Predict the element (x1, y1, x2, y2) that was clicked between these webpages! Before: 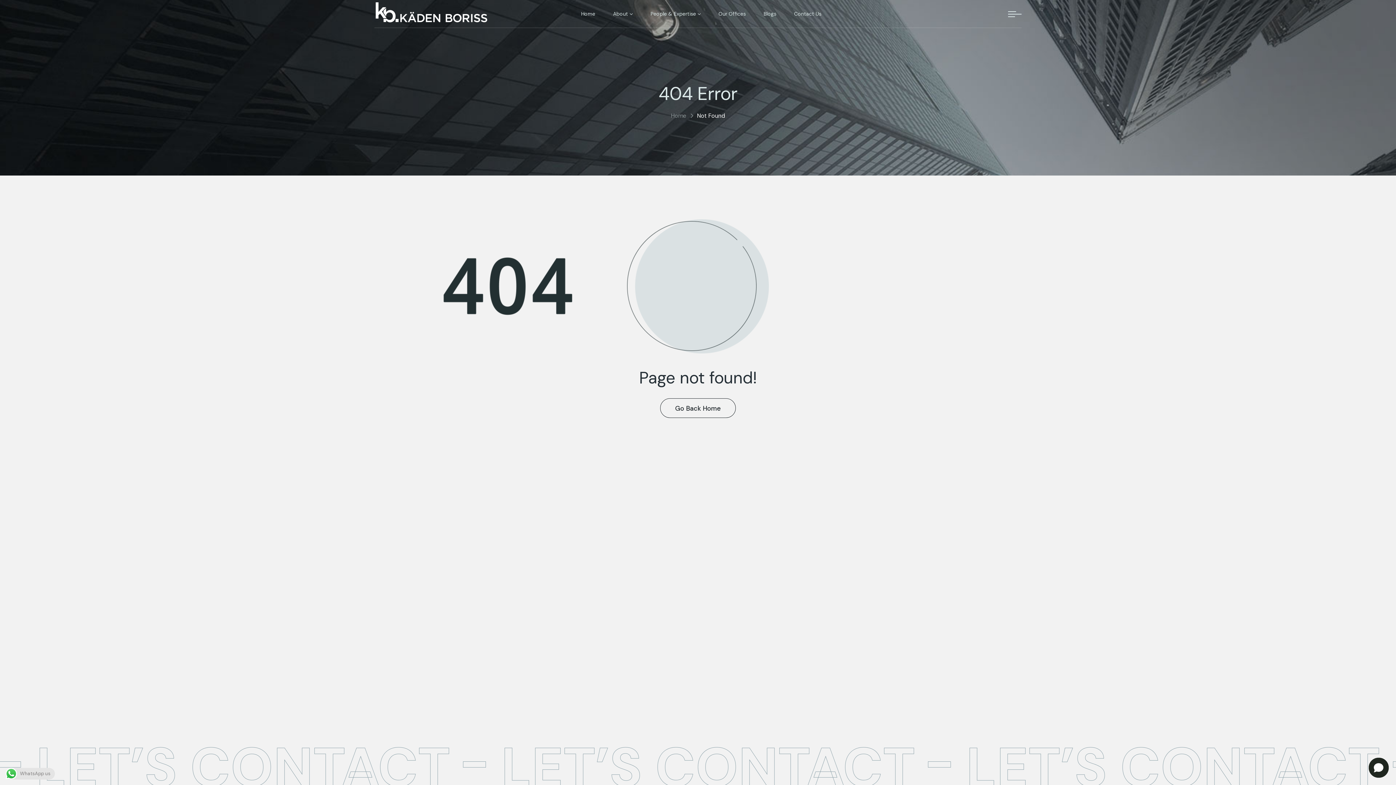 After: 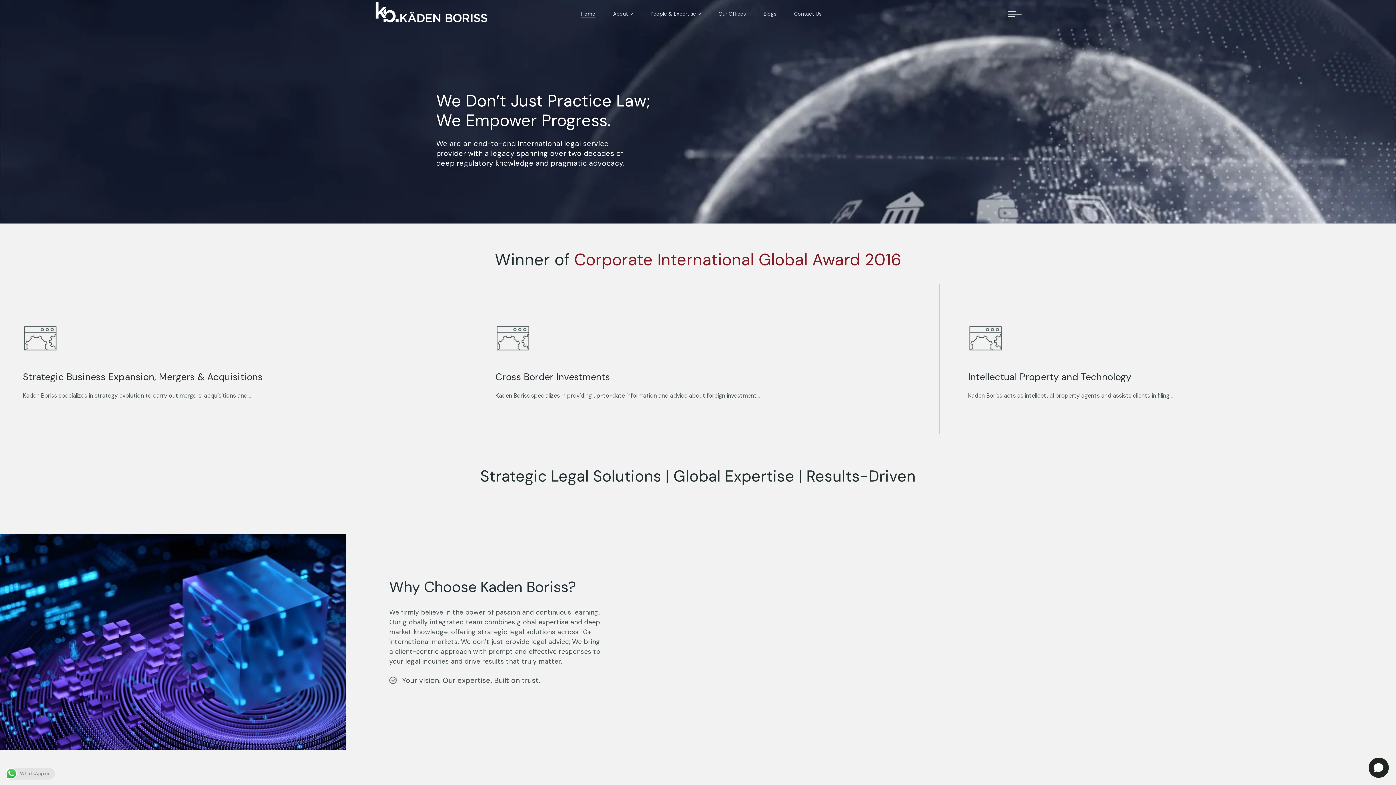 Action: bbox: (374, 1, 488, 23)